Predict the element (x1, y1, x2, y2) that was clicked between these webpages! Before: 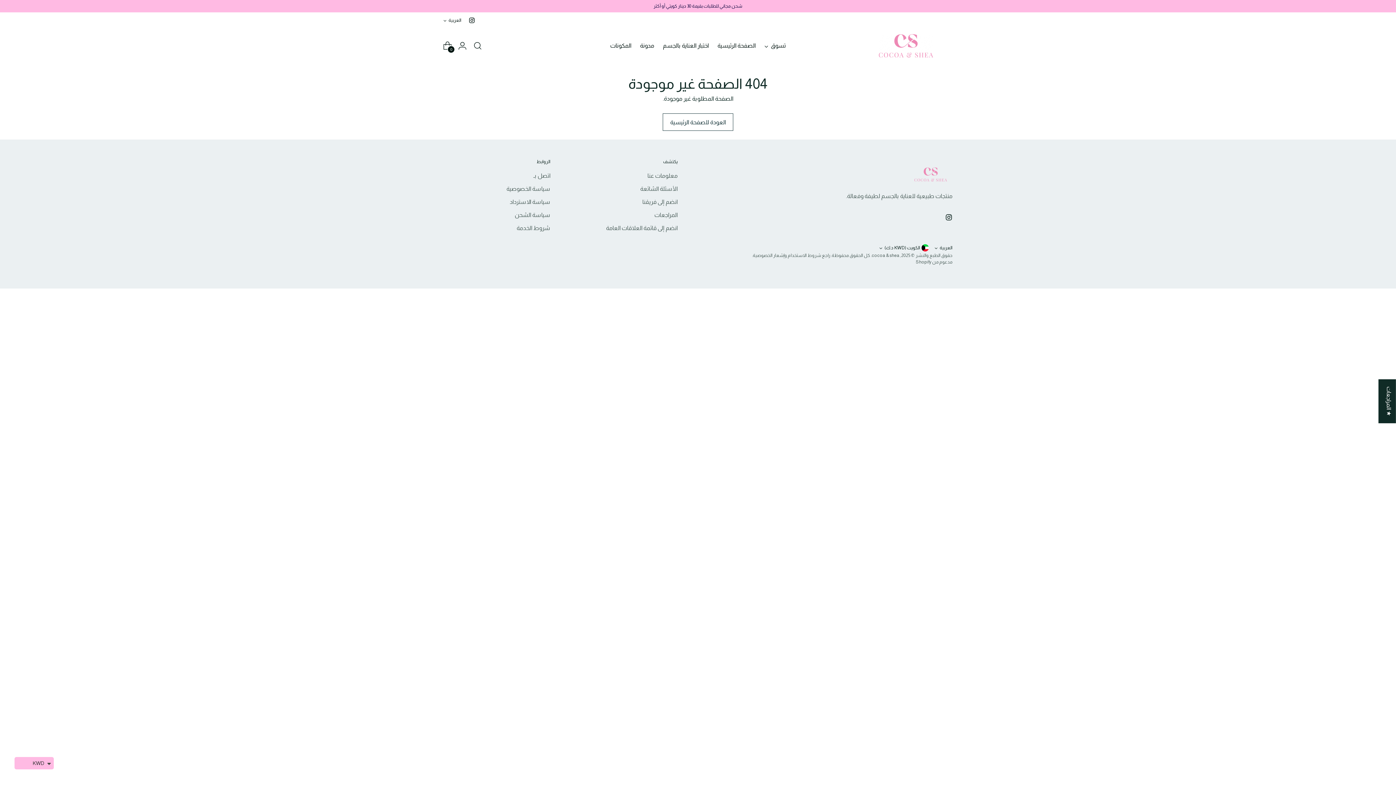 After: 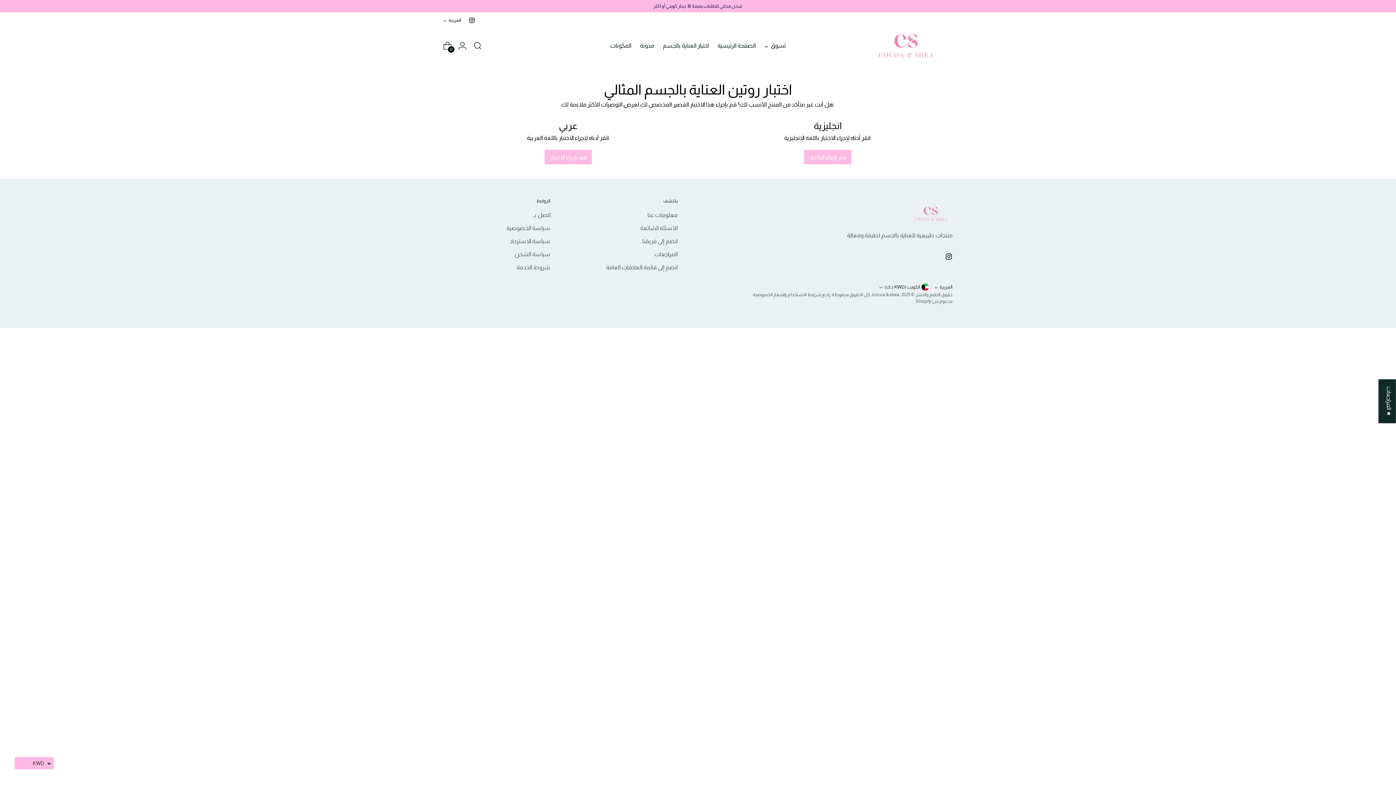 Action: label: اختبار العناية بالجسم bbox: (663, 37, 708, 53)